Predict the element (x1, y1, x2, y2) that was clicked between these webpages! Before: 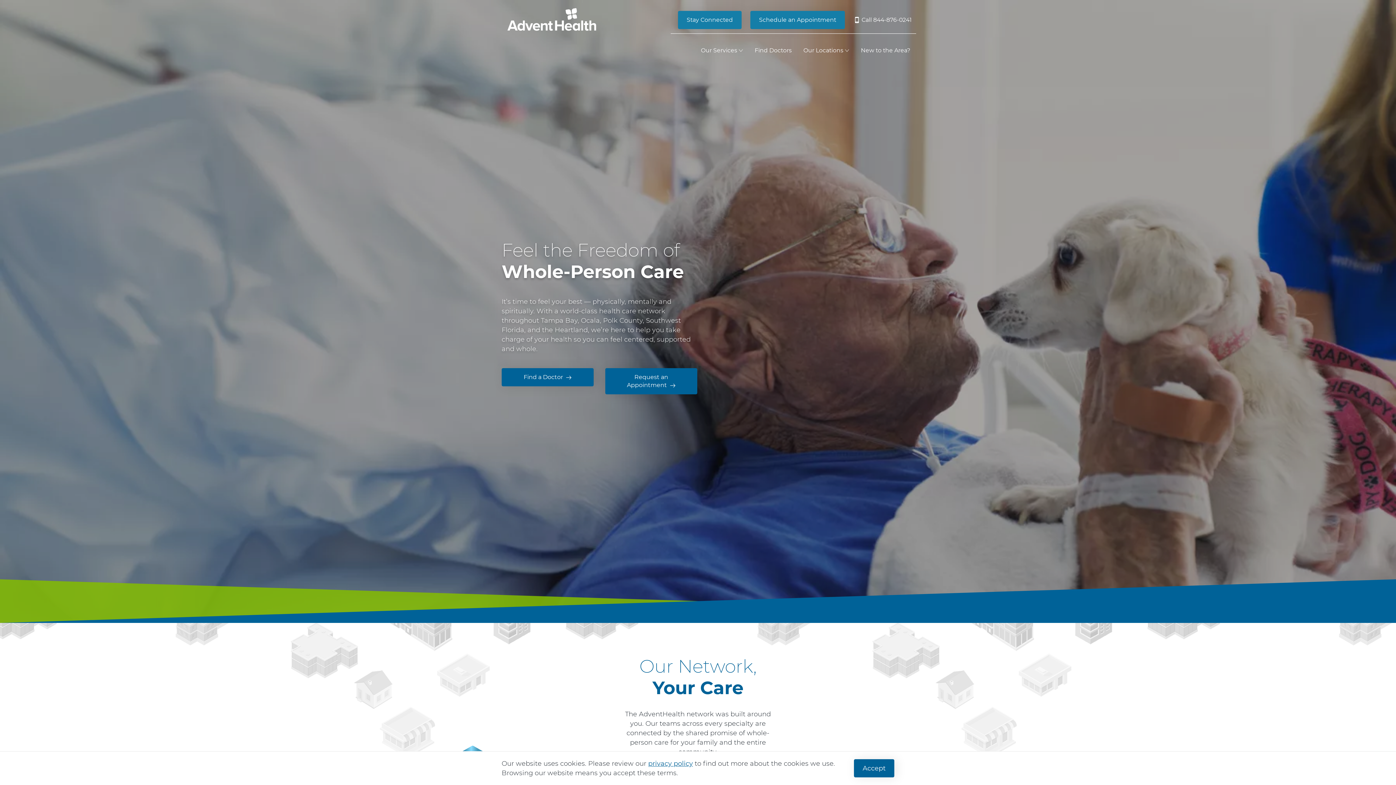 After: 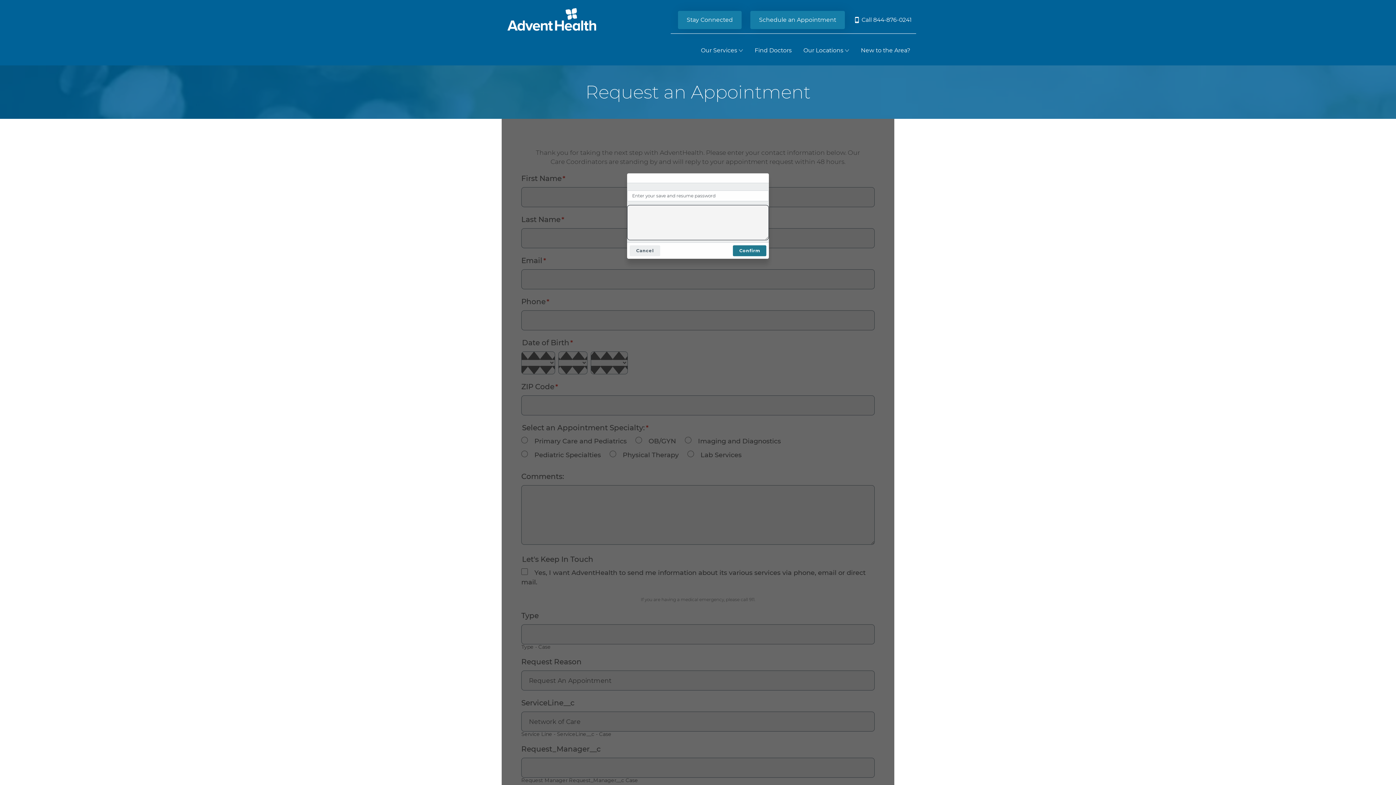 Action: label: Schedule an Appointment bbox: (750, 10, 845, 28)